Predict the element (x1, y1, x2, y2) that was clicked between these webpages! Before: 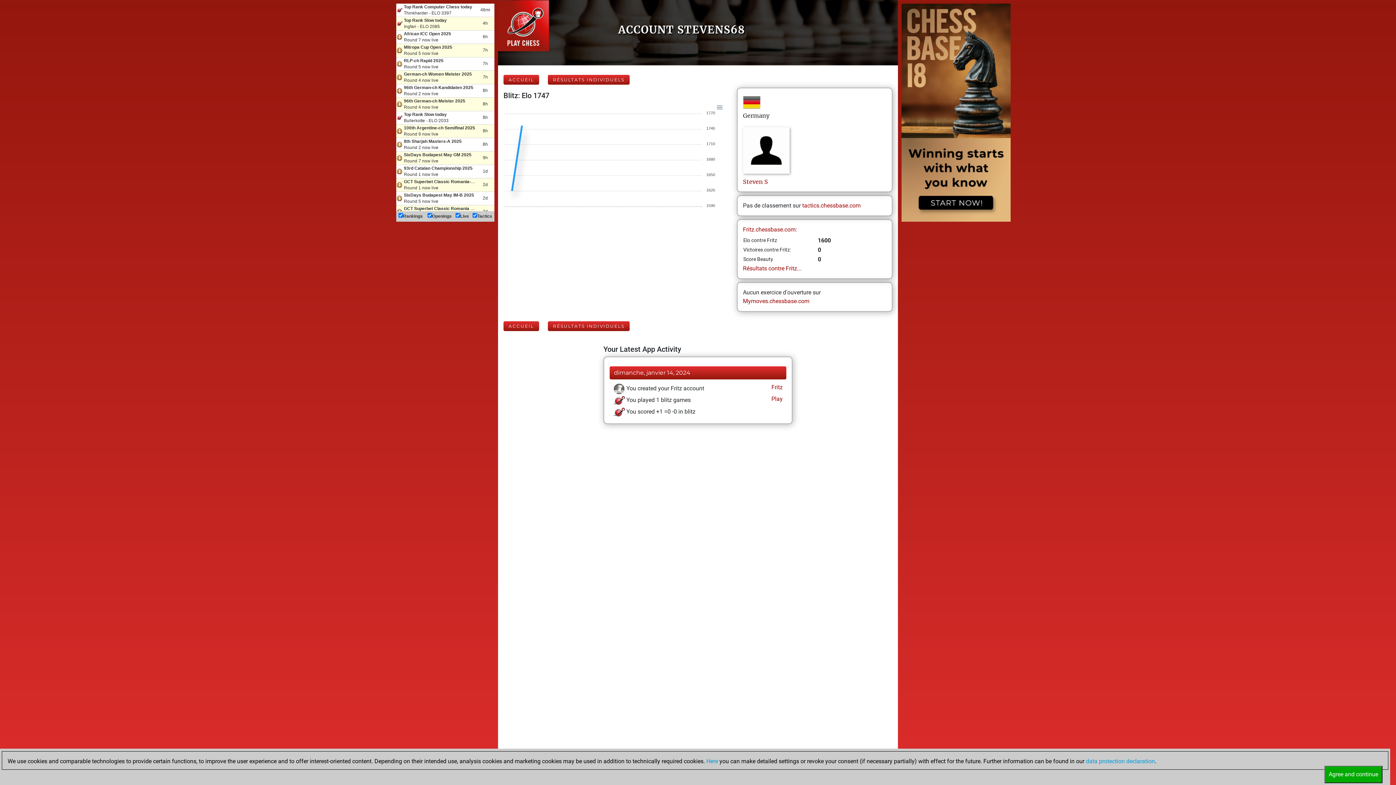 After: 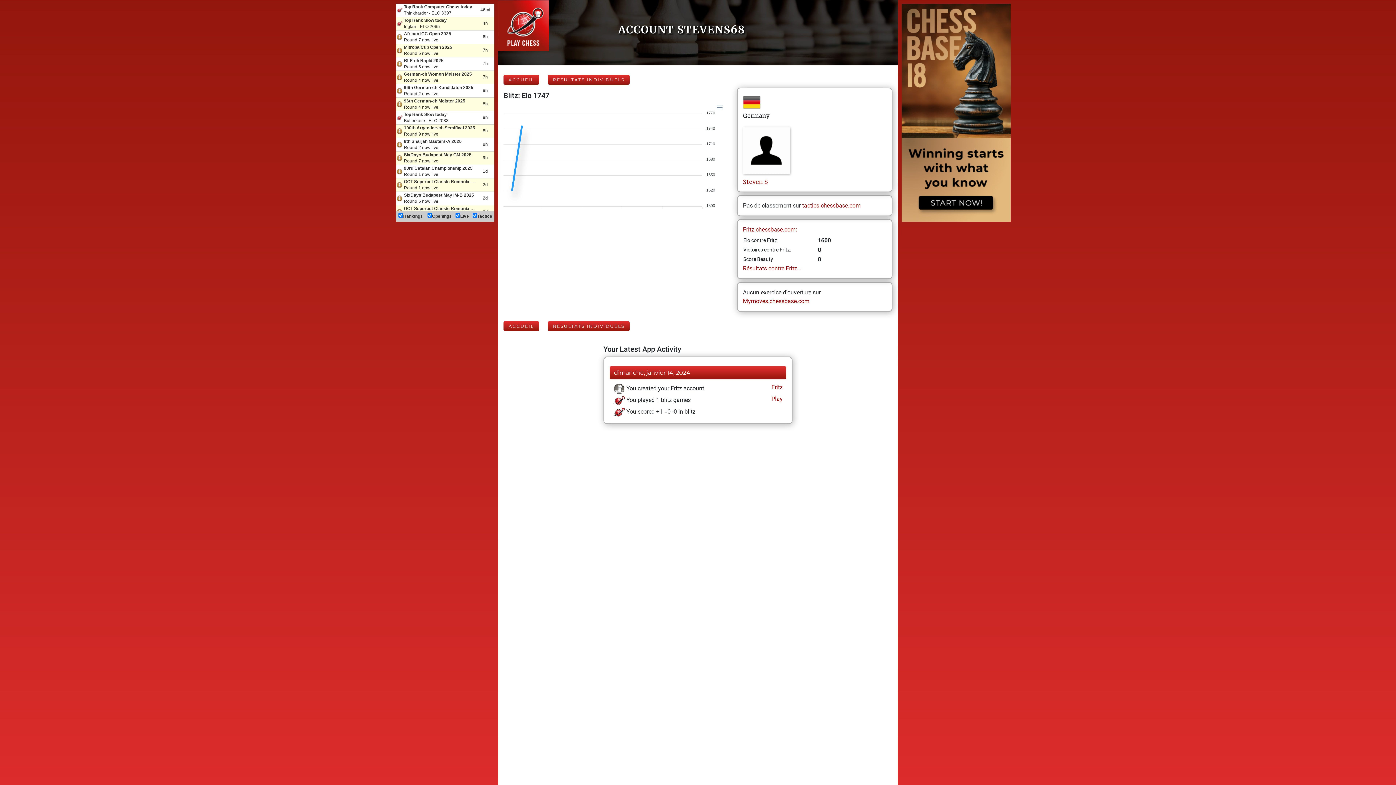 Action: bbox: (1324, 771, 1382, 778) label: Agree and continue